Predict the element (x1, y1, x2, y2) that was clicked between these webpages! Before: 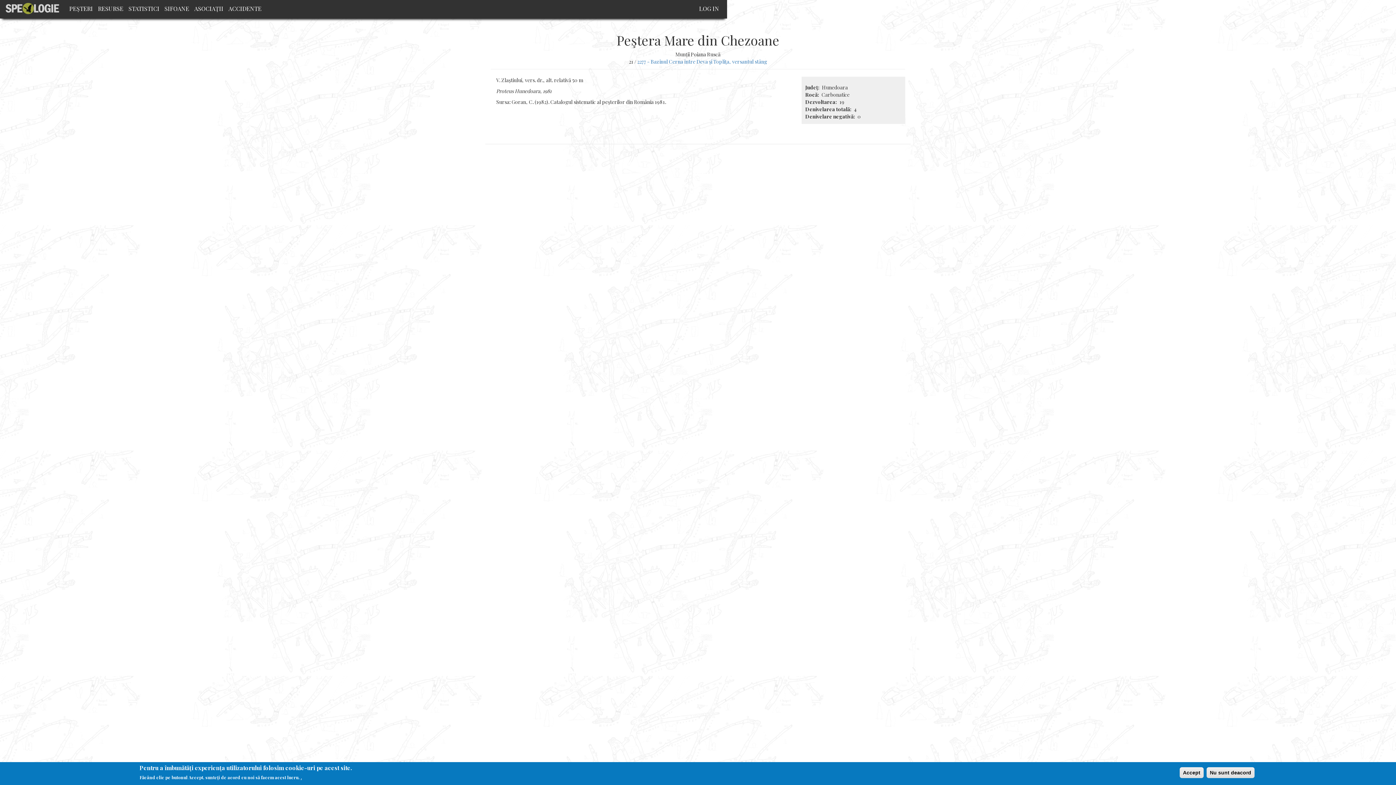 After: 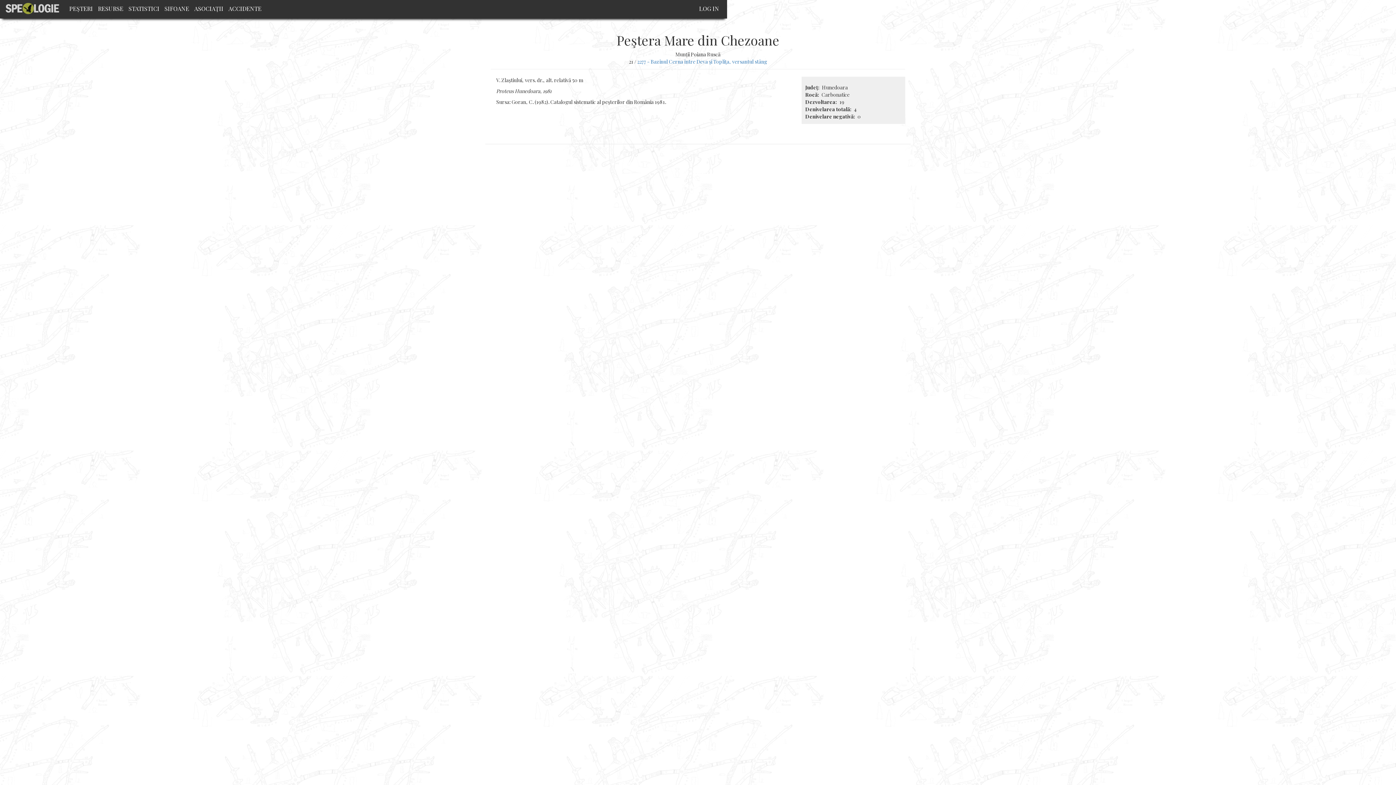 Action: label: Accept bbox: (1180, 767, 1204, 778)